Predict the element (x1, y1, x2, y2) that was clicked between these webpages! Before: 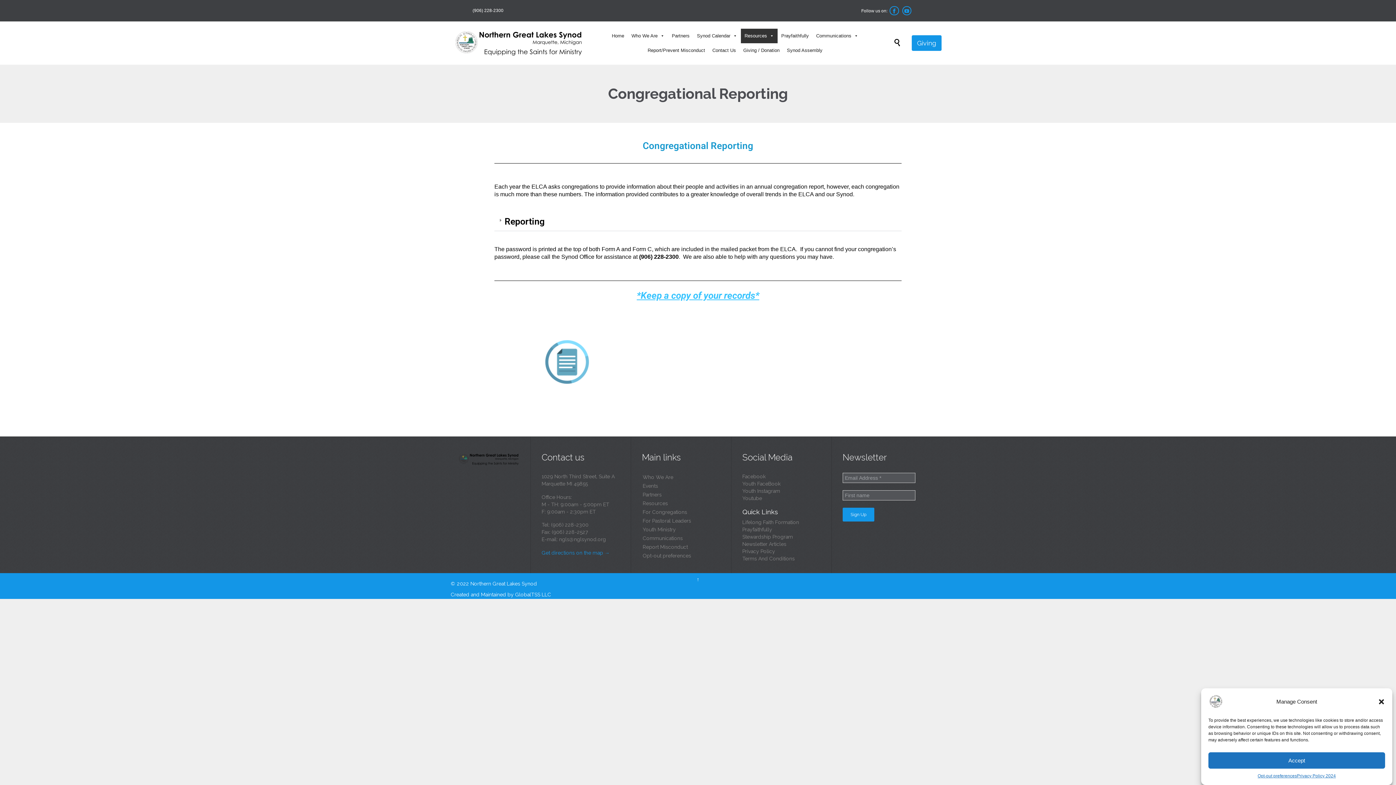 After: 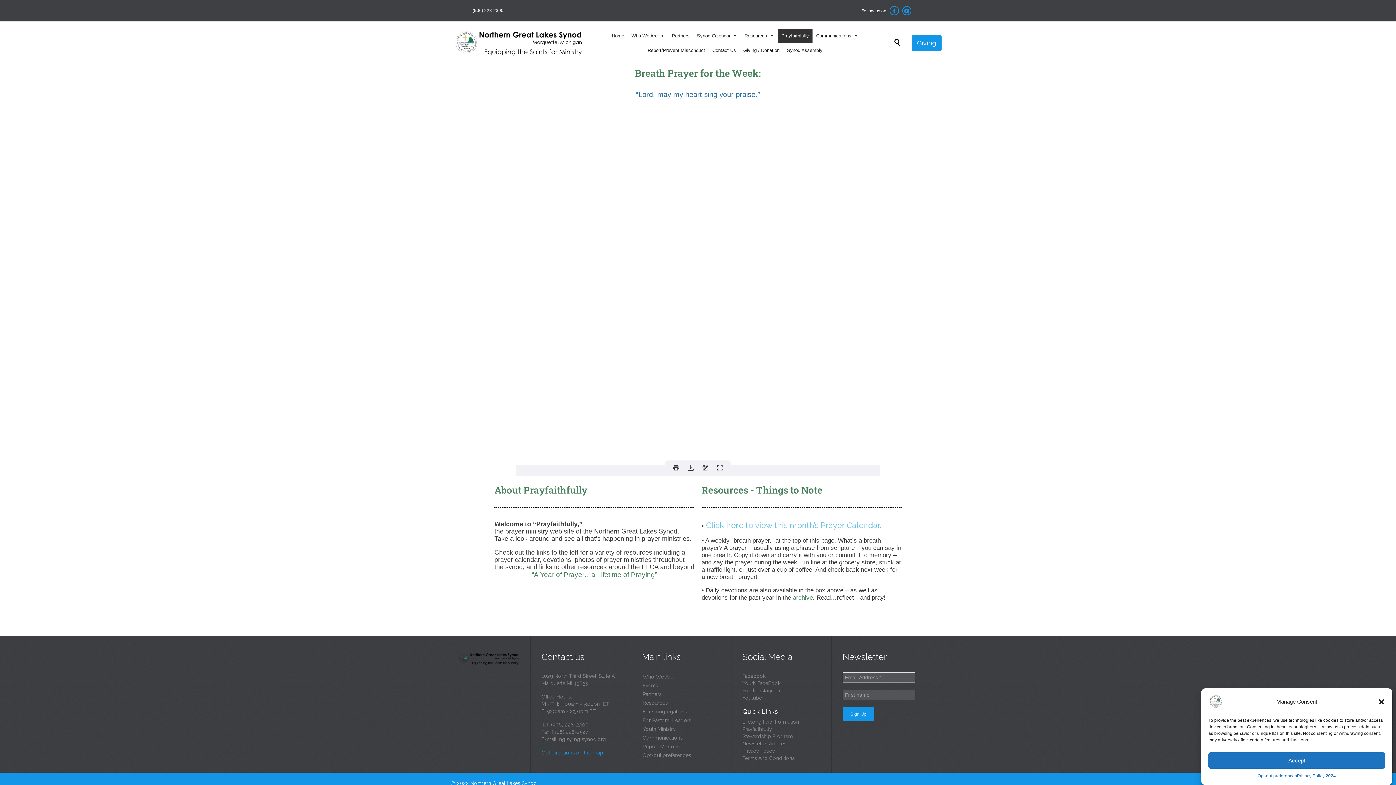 Action: label: Prayfaithfully bbox: (777, 28, 812, 43)